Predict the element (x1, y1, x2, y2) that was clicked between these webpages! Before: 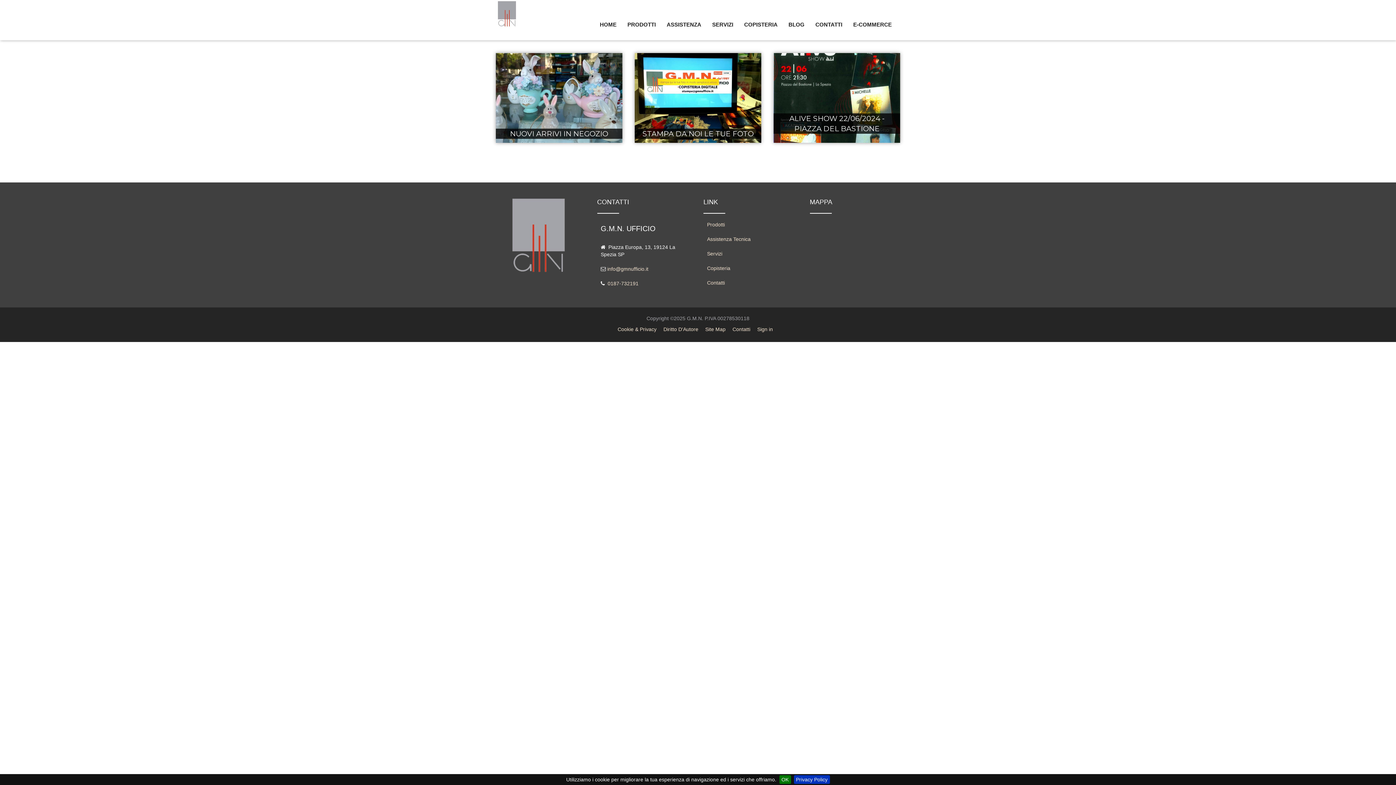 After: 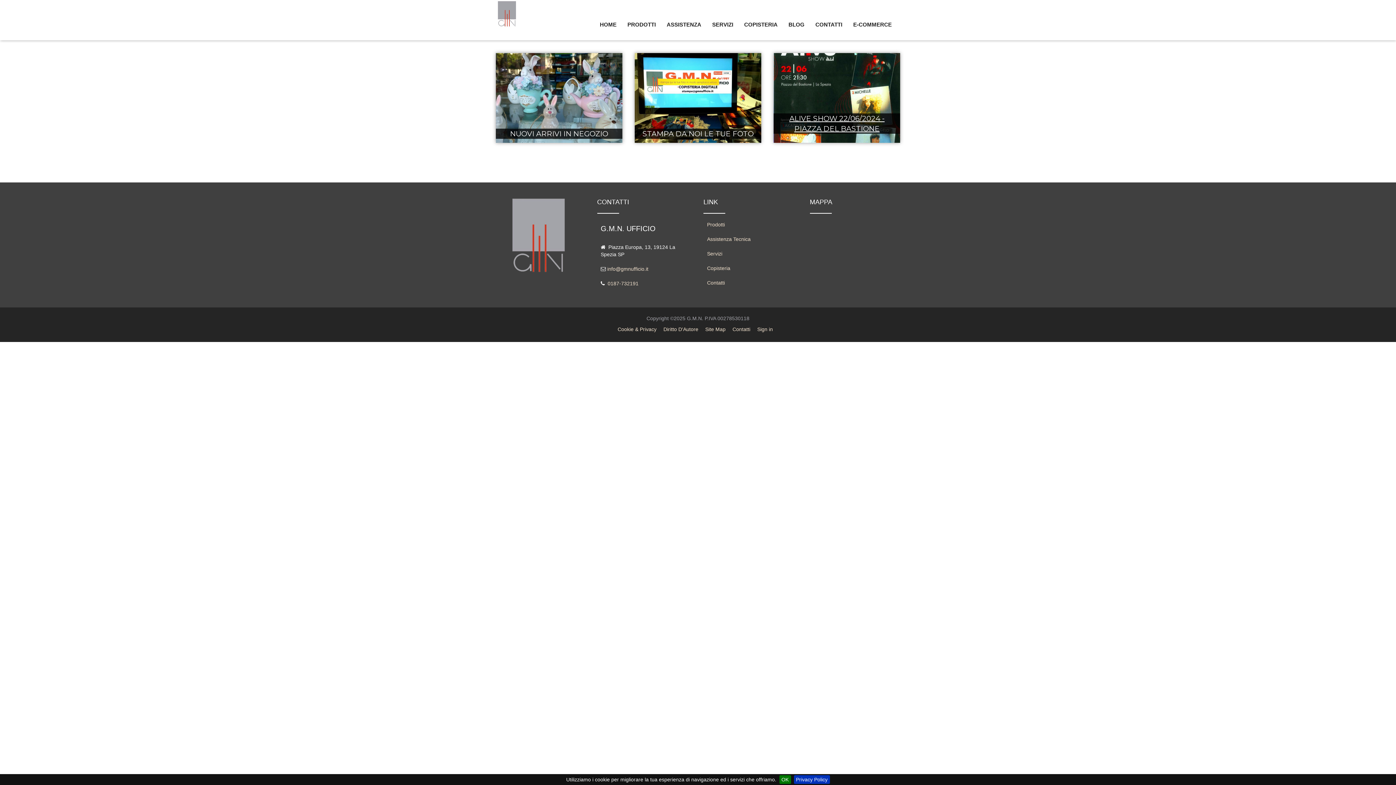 Action: label: ALIVE SHOW 22/06/2024 - PIAZZA DEL BASTIONE bbox: (773, 113, 900, 133)